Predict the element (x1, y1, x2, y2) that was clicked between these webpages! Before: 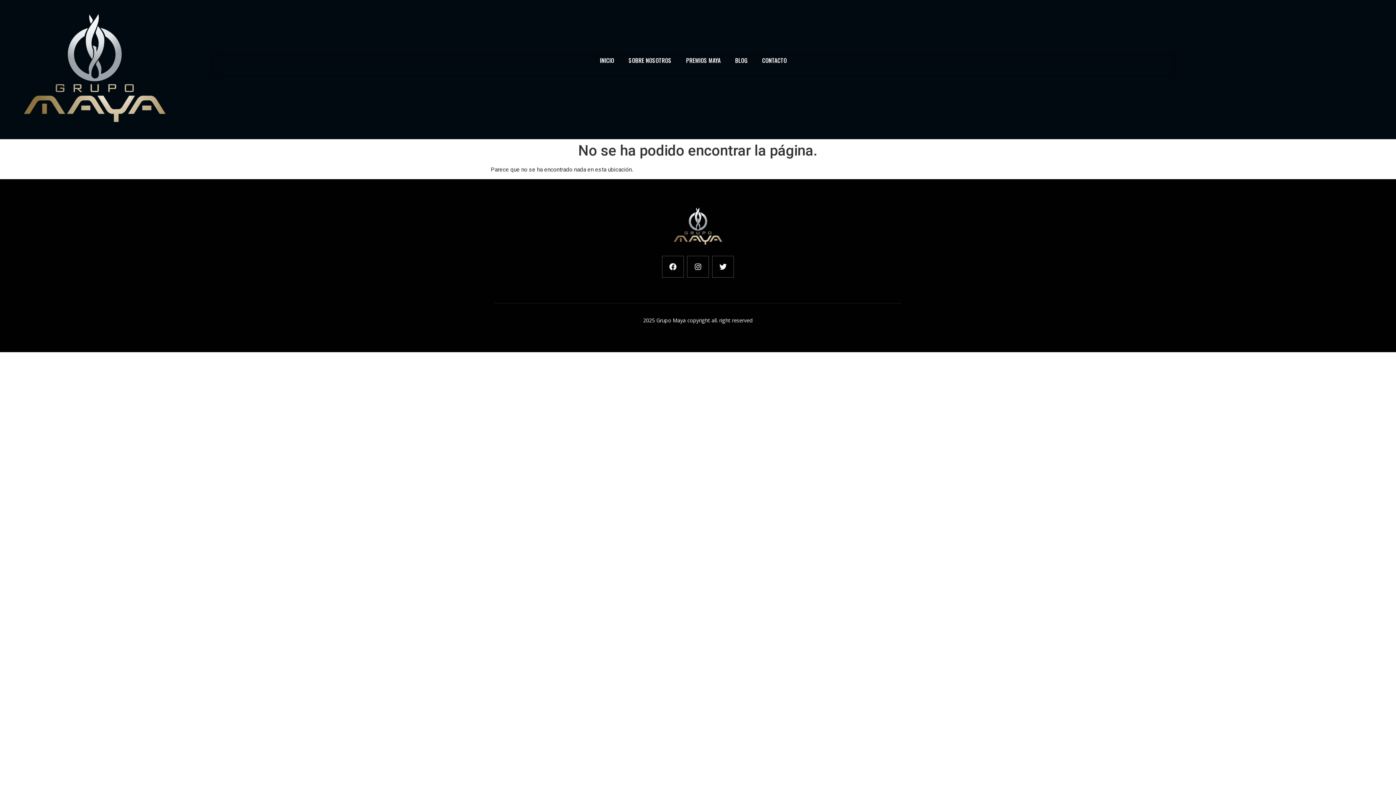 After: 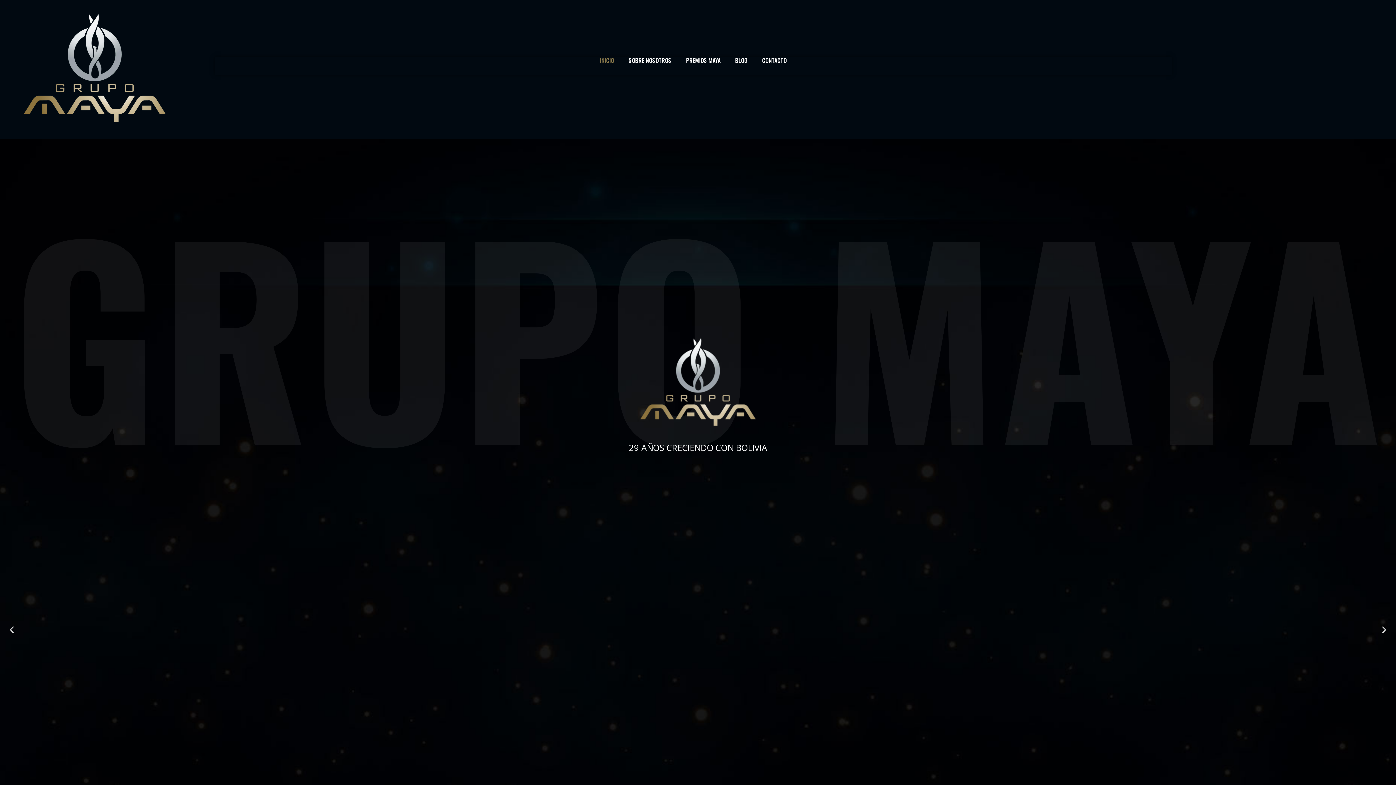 Action: bbox: (5, 5, 204, 133)